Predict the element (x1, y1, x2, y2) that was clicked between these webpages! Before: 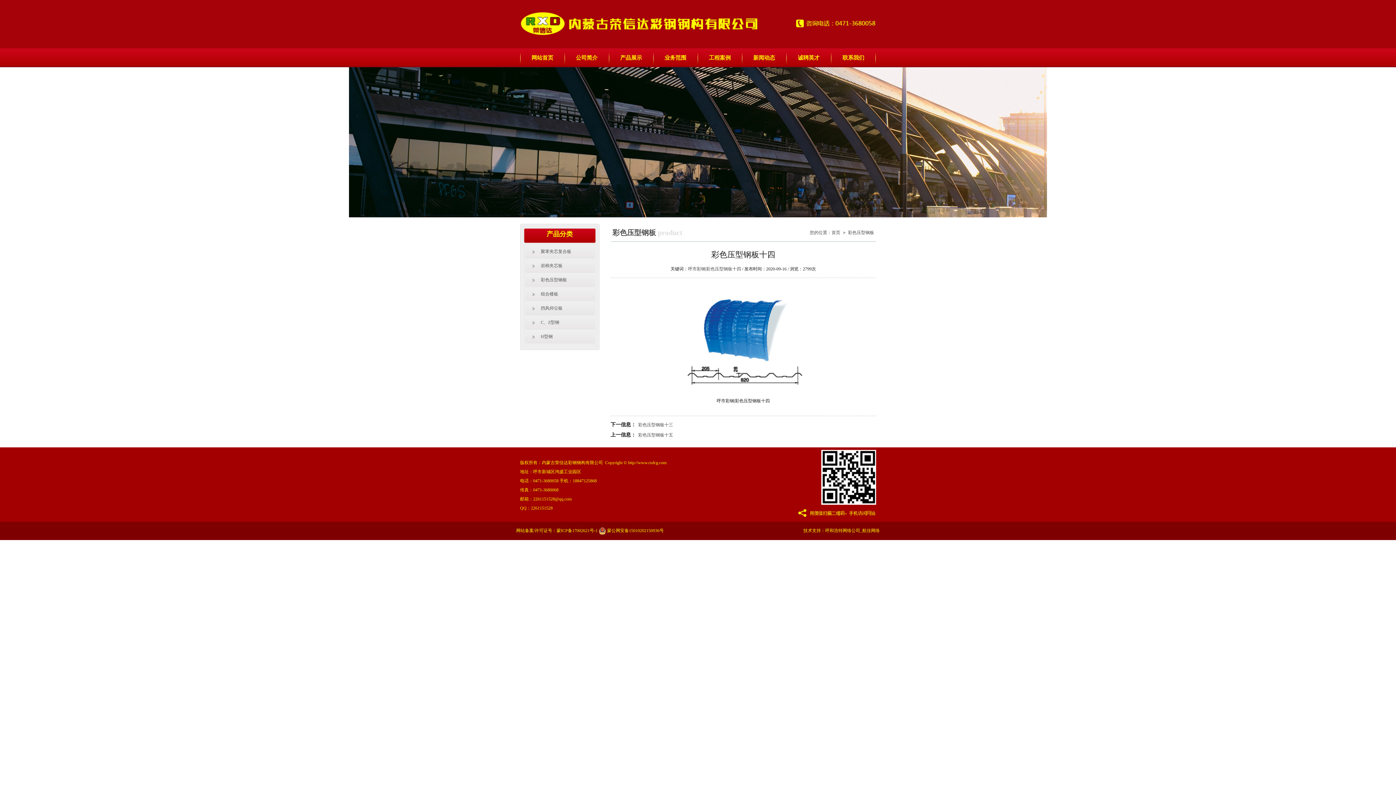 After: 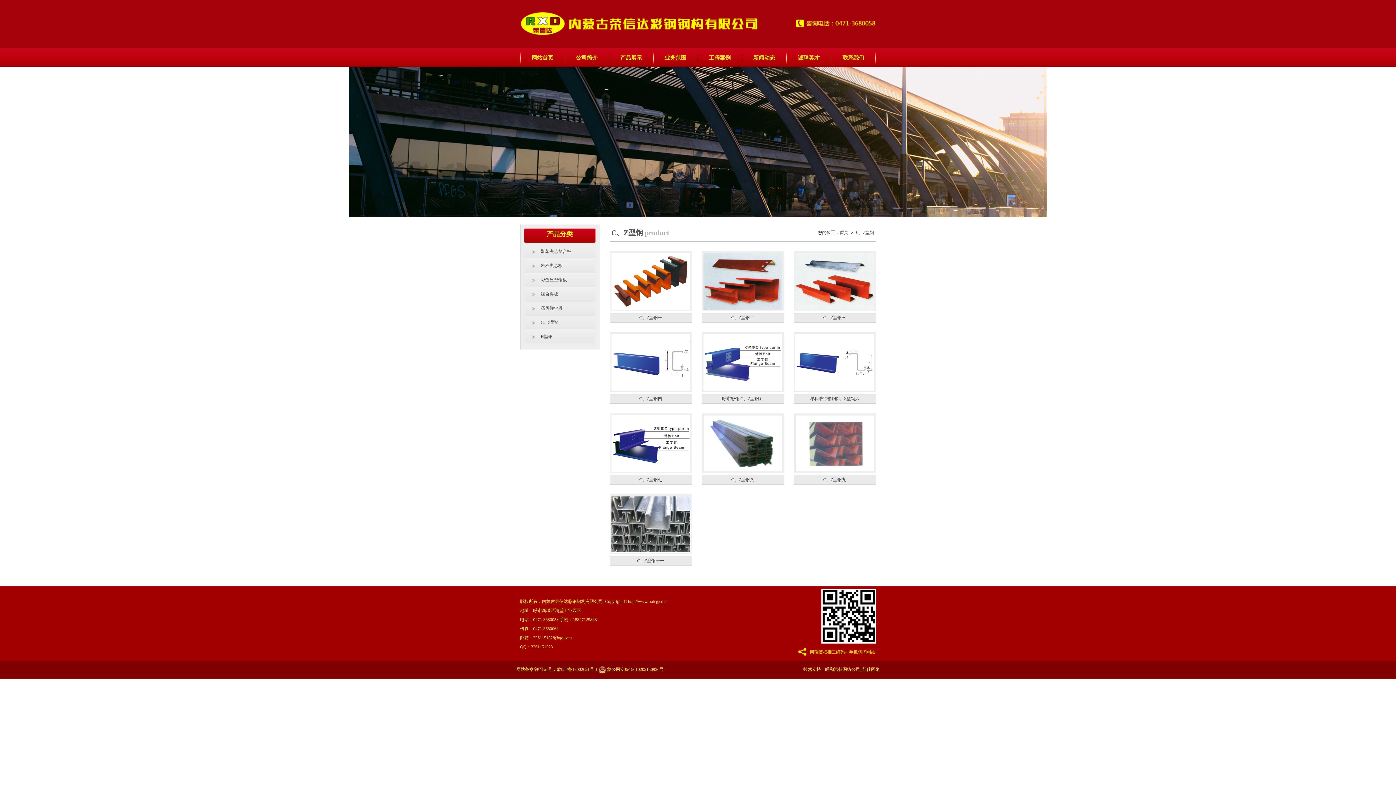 Action: bbox: (524, 315, 595, 329) label: C、Z型钢